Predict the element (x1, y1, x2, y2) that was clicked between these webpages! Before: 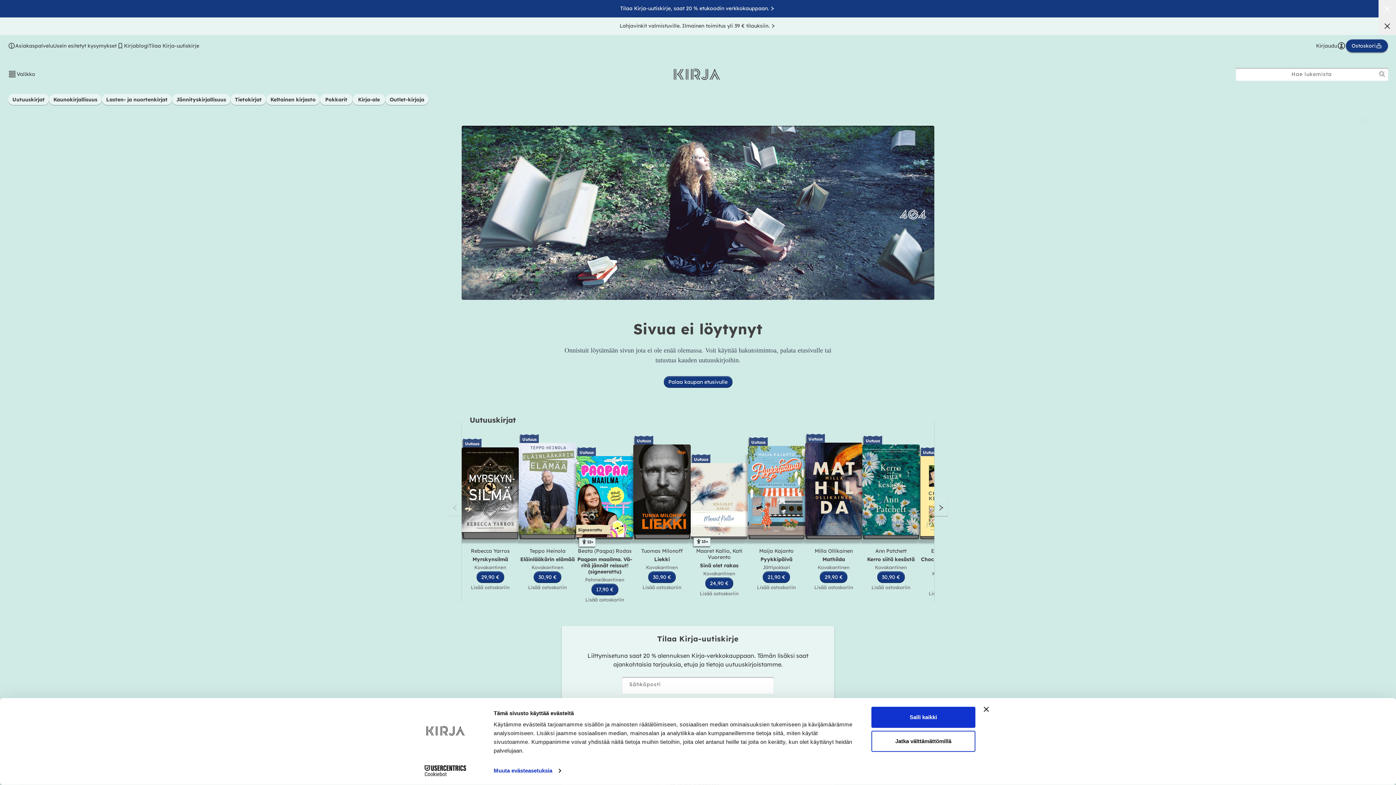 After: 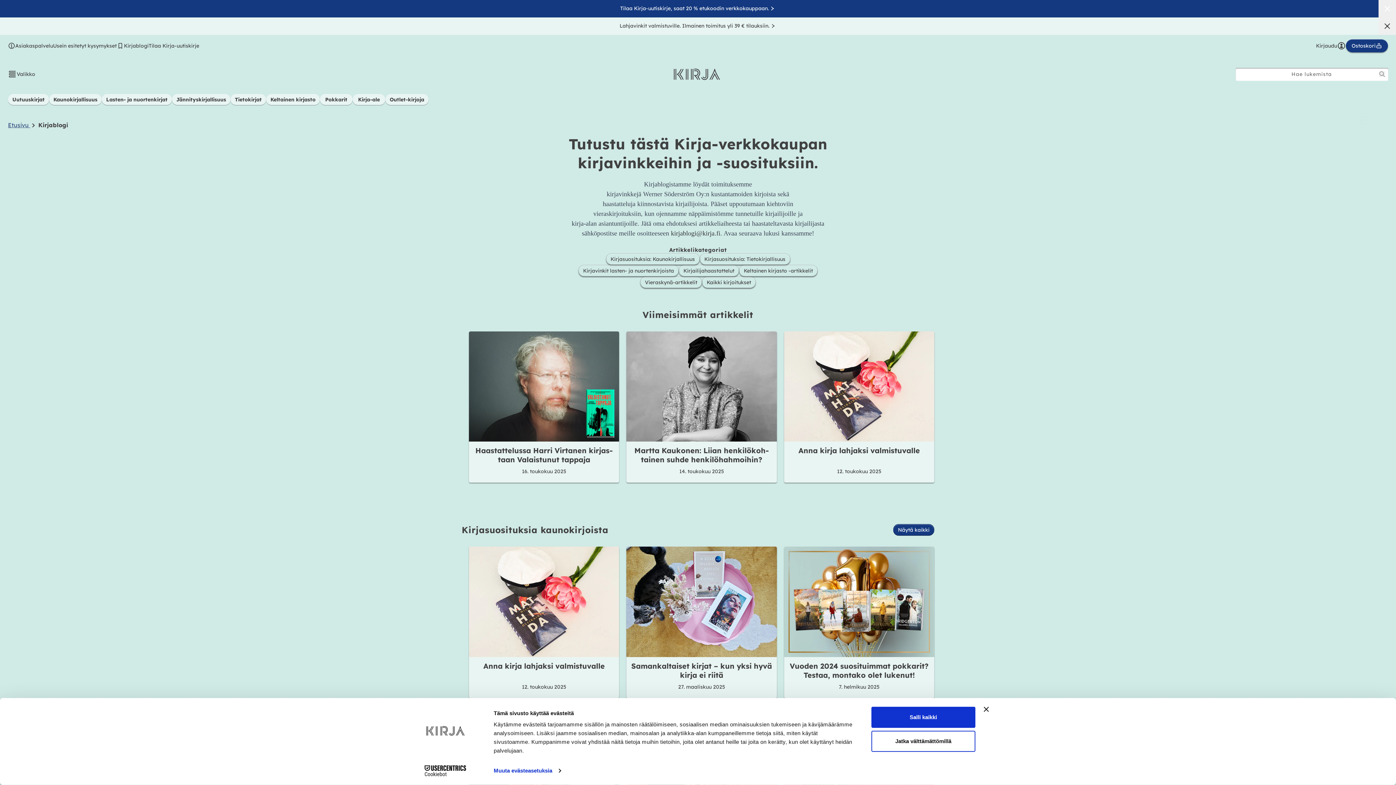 Action: bbox: (116, 39, 148, 52) label: Kirjablogi